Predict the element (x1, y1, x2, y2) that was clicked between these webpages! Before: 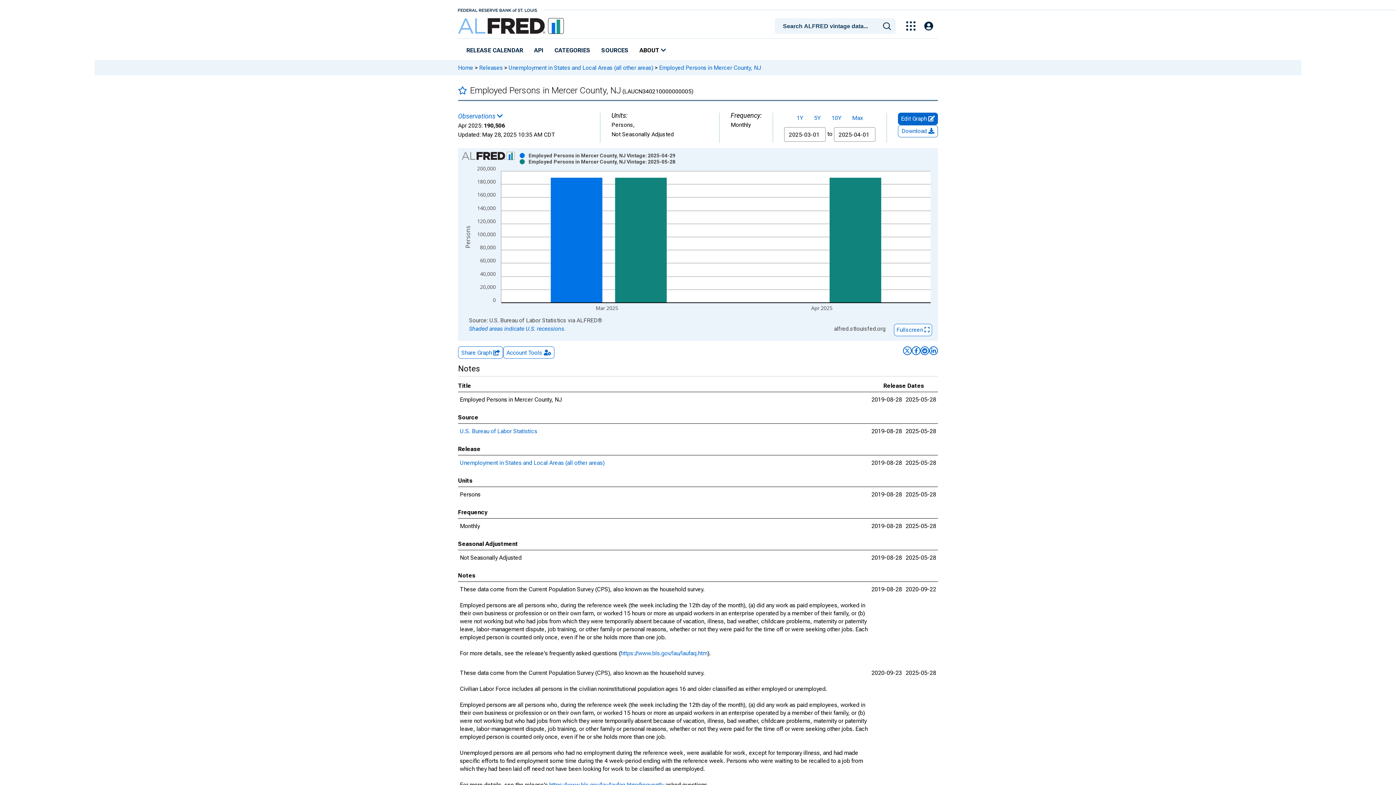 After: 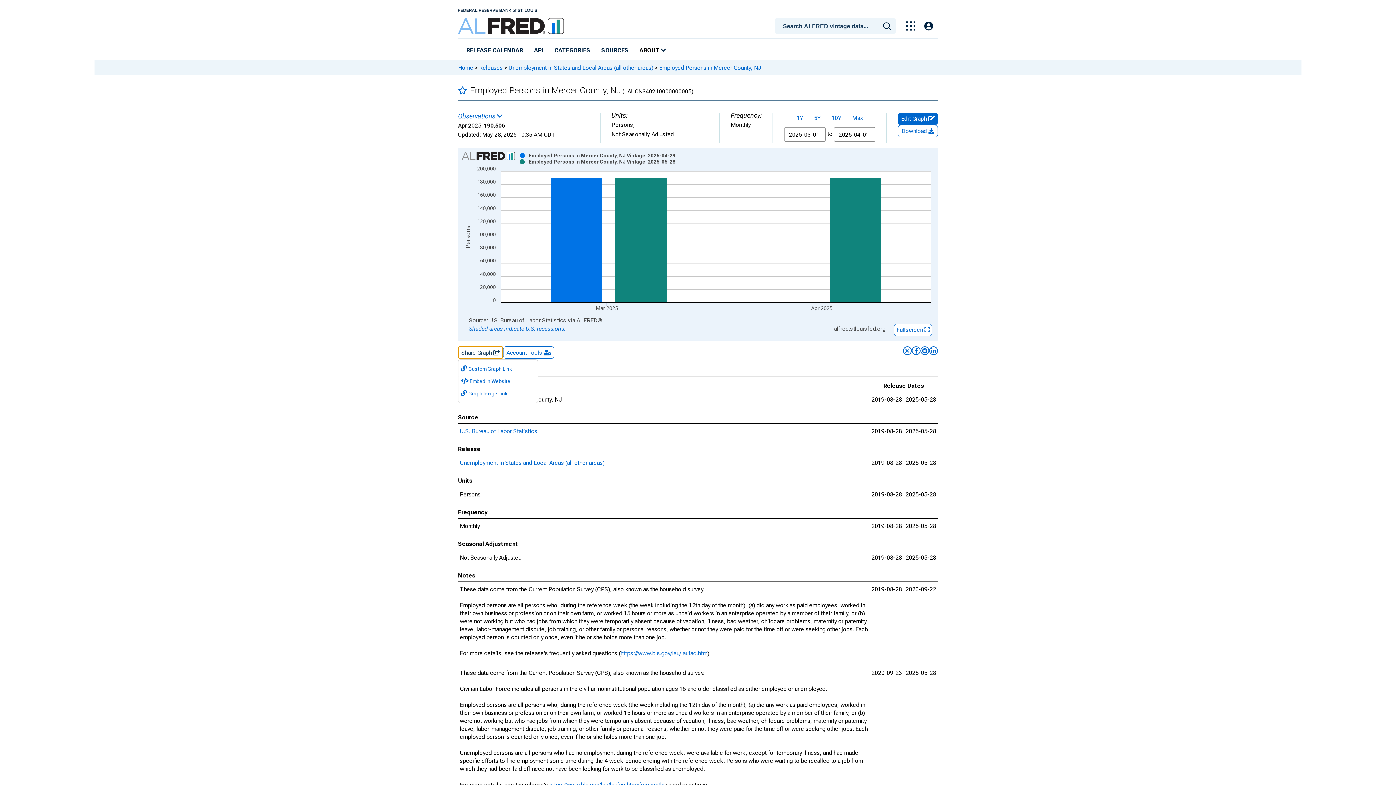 Action: label: Share Graph  bbox: (458, 346, 503, 358)